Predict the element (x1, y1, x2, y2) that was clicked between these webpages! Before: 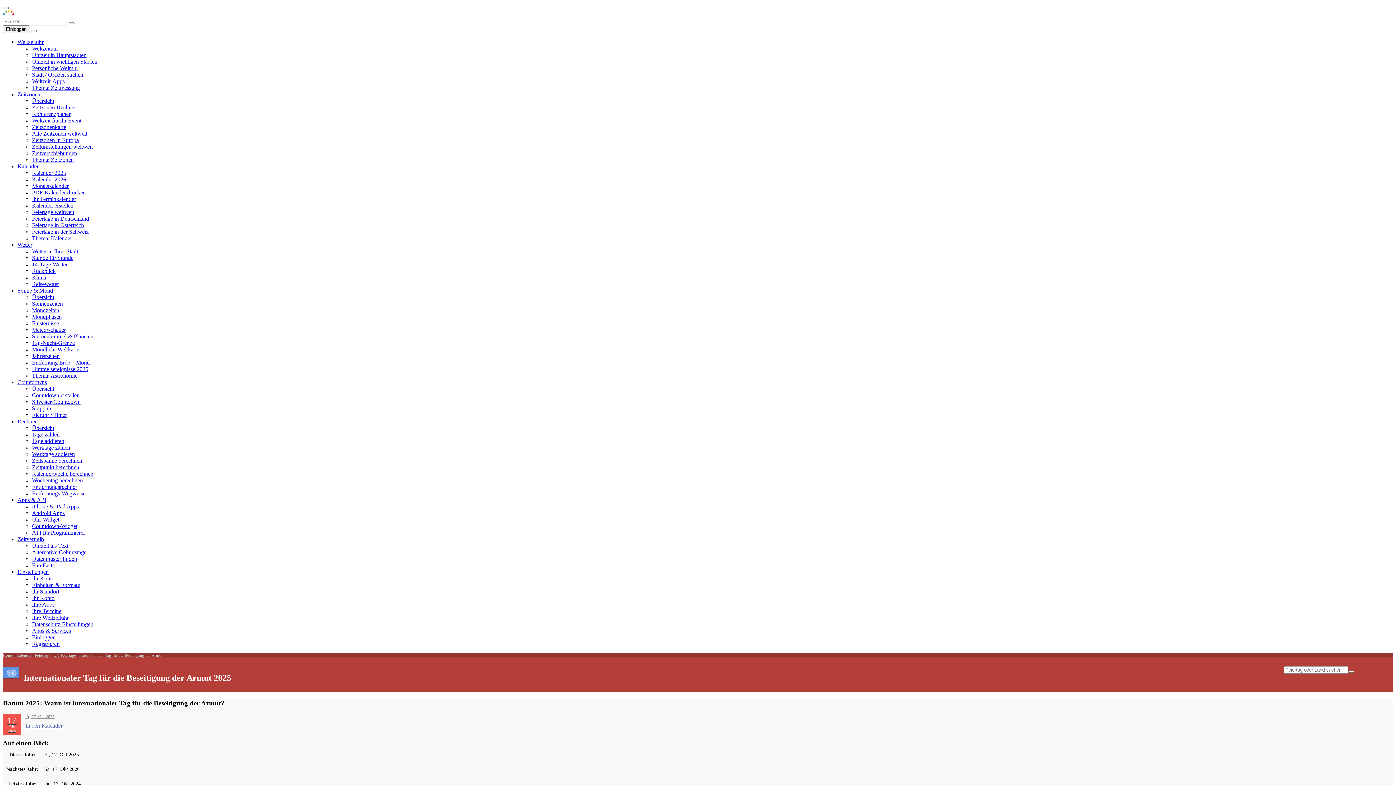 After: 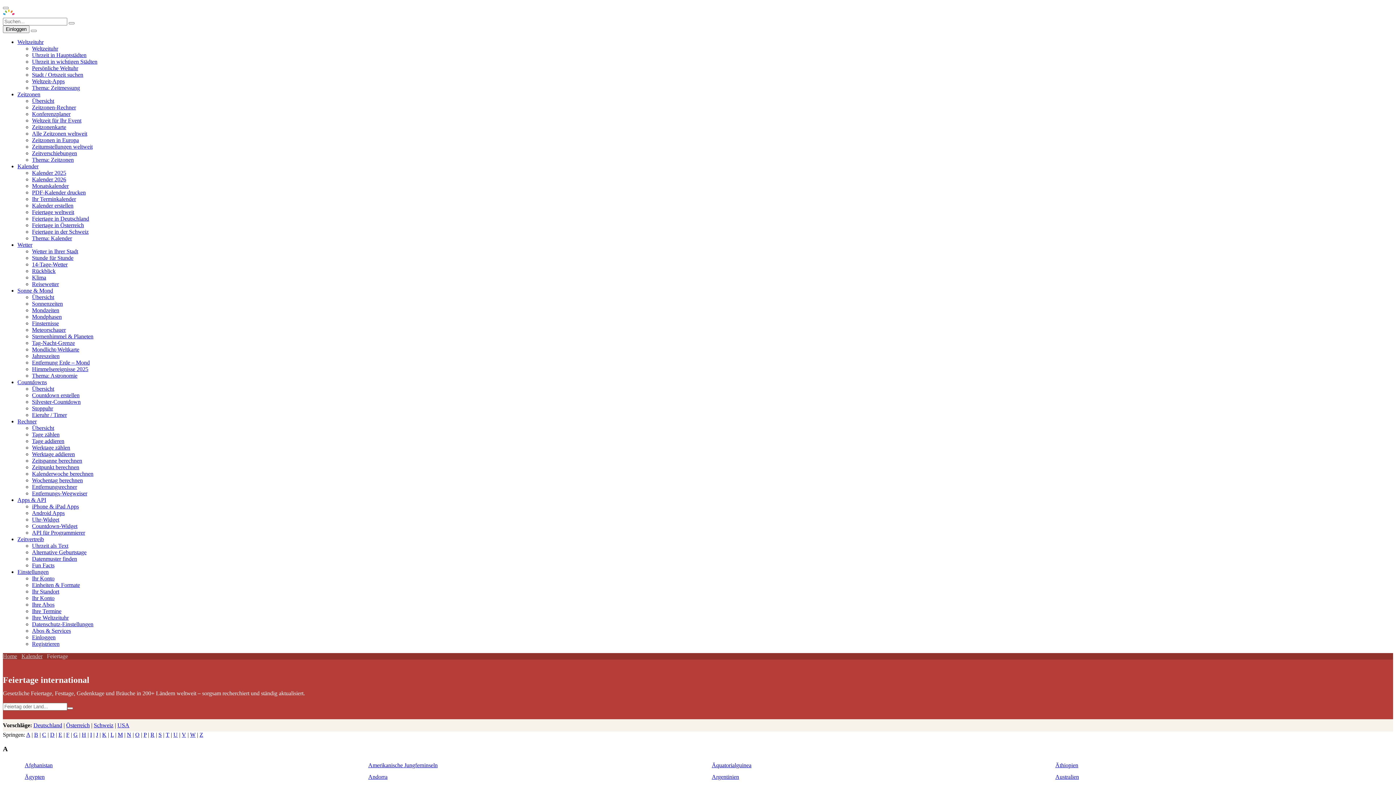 Action: bbox: (32, 209, 74, 215) label: Feiertage weltweit